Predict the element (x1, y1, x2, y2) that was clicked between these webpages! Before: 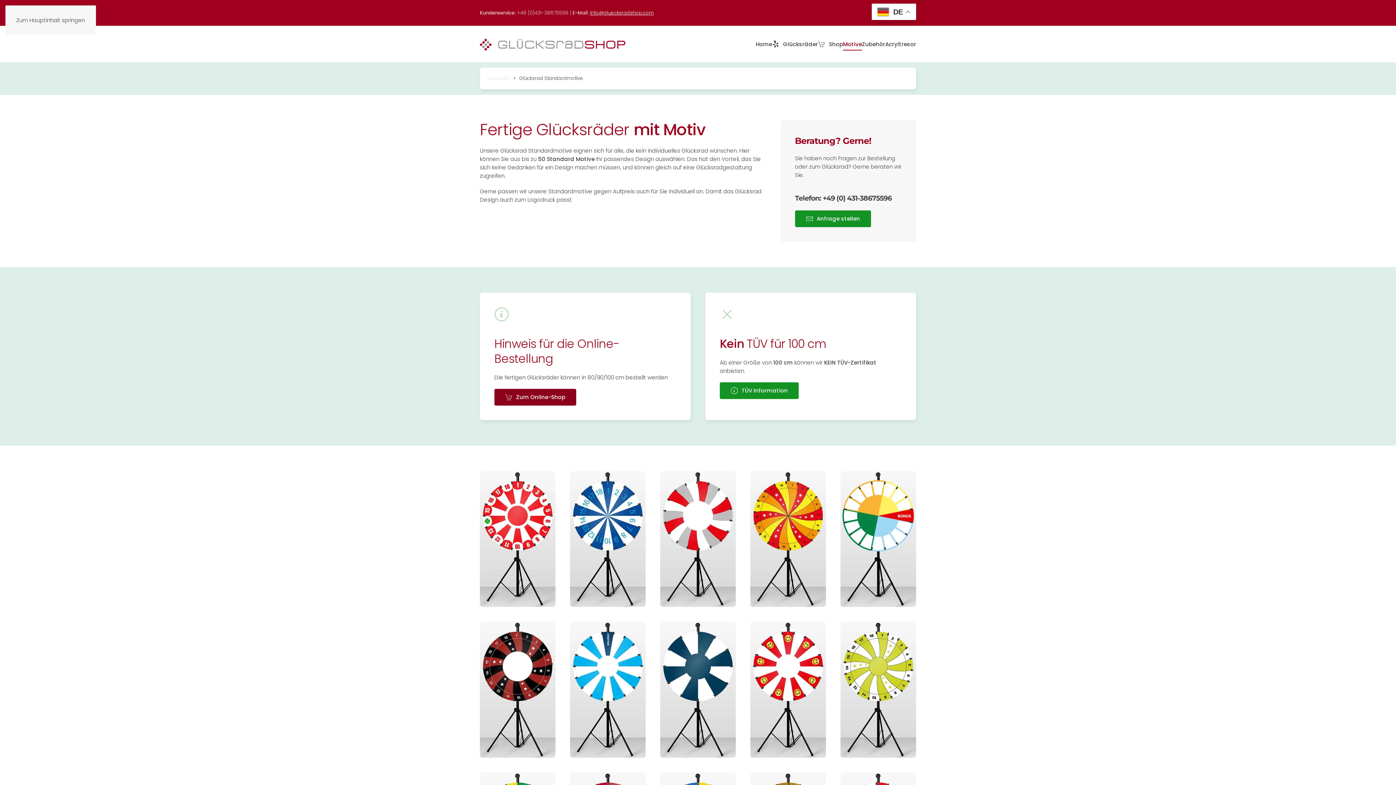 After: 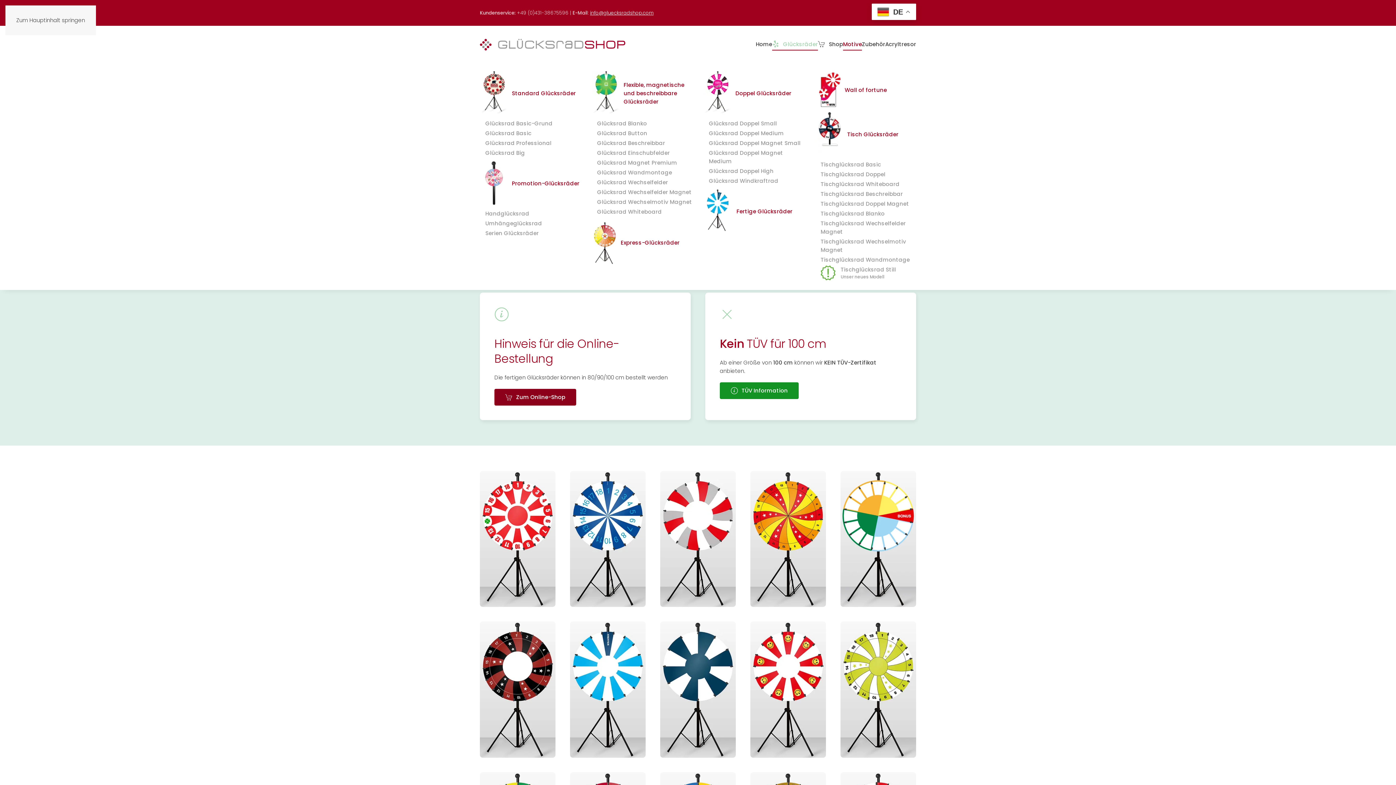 Action: bbox: (772, 29, 818, 58) label: Glücksräder